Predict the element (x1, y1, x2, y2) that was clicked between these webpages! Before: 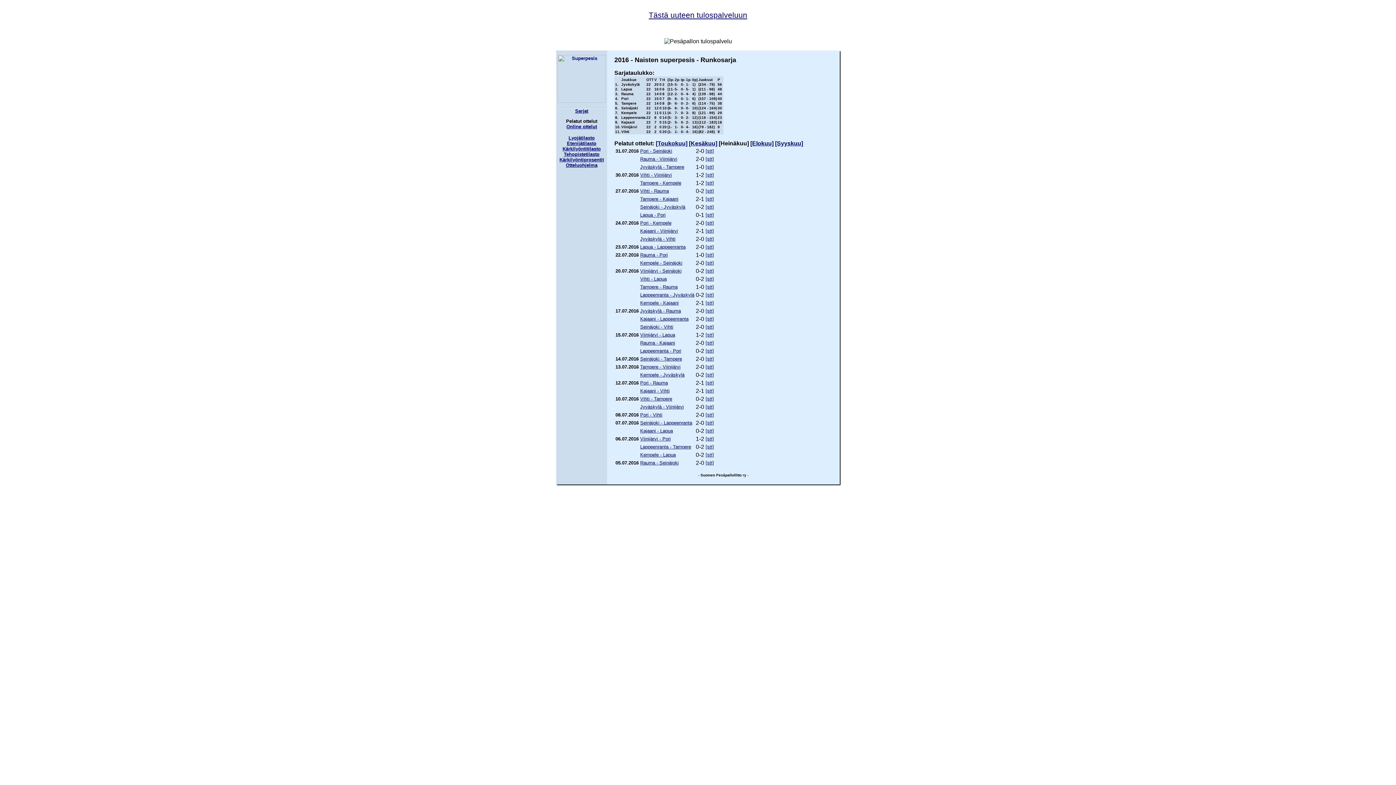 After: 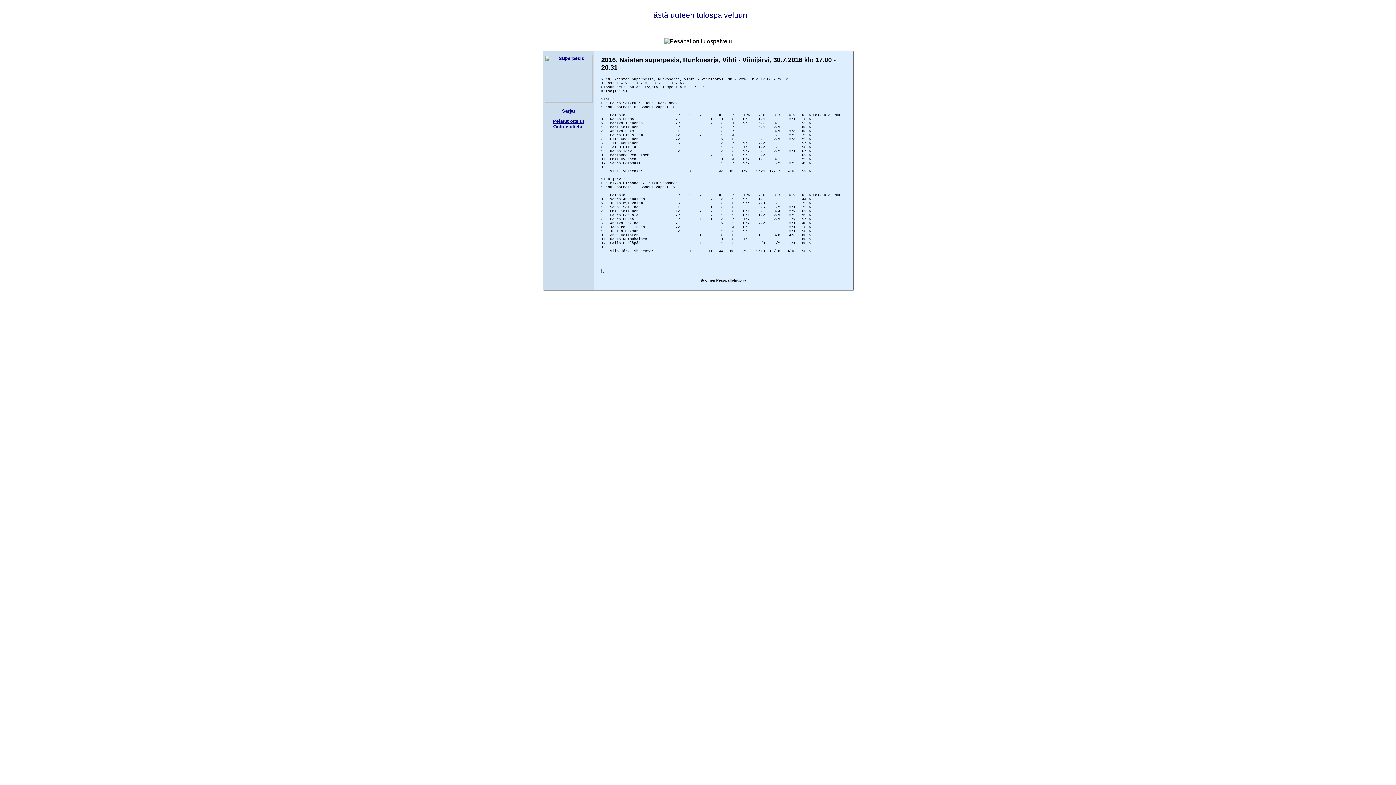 Action: label: Vihti - Viinijärvi bbox: (640, 172, 672, 177)